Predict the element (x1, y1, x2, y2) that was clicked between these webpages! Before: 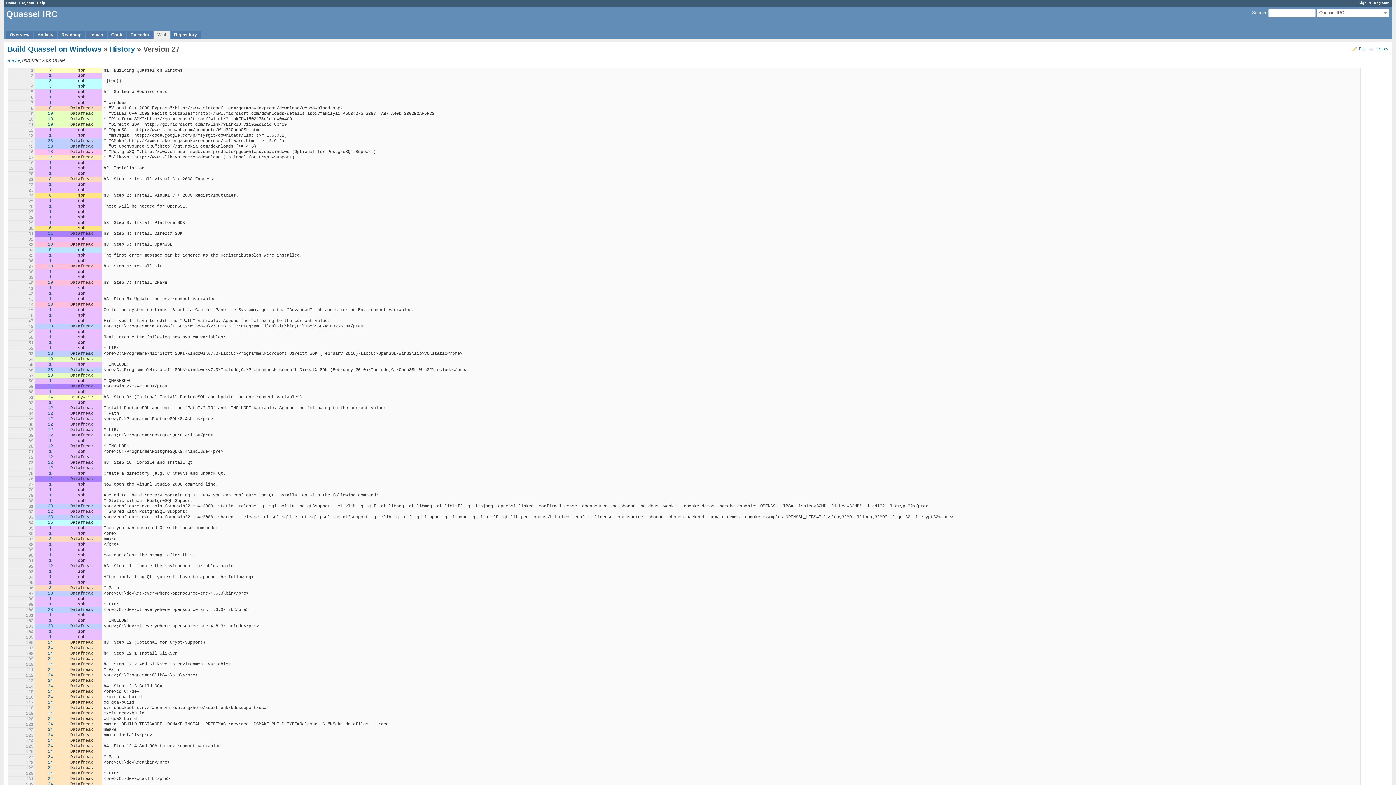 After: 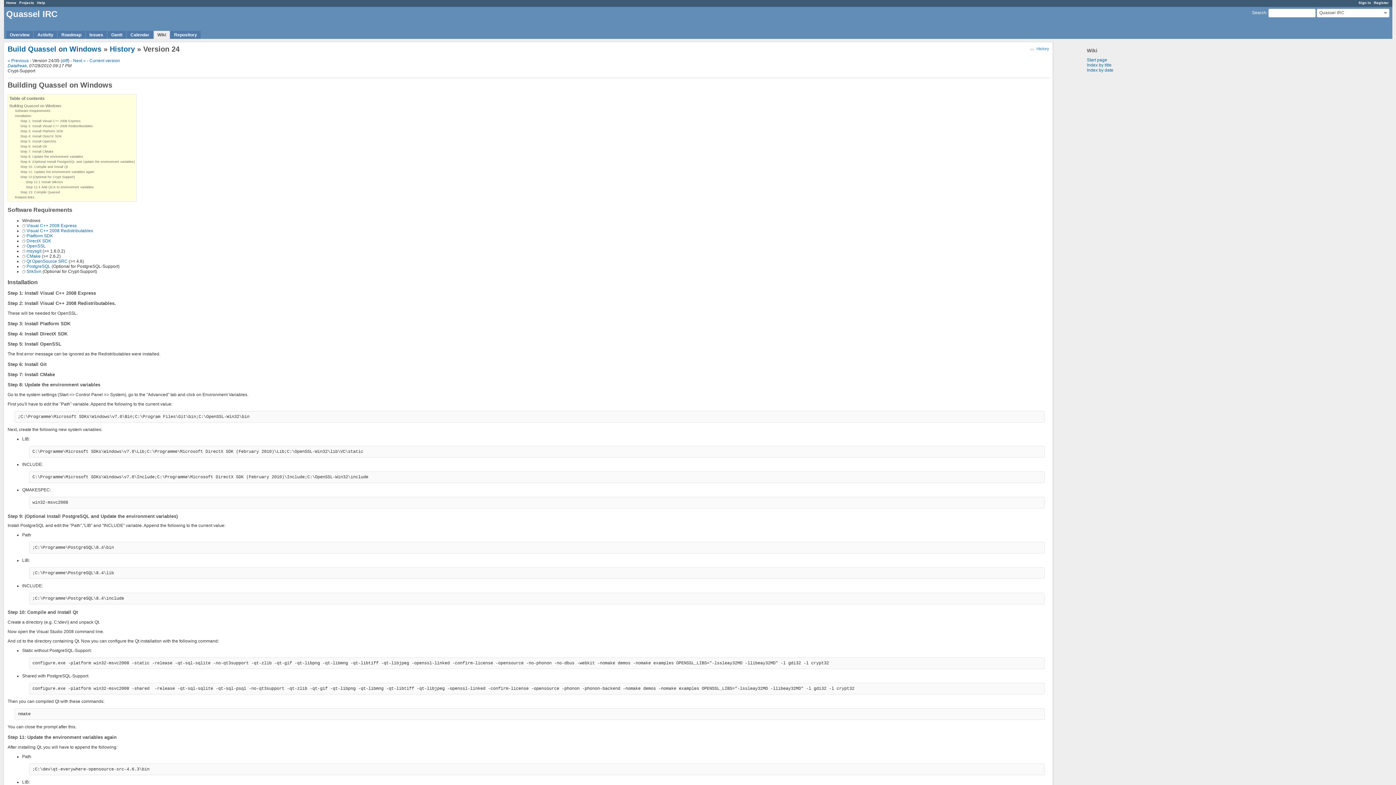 Action: bbox: (47, 749, 52, 754) label: 24